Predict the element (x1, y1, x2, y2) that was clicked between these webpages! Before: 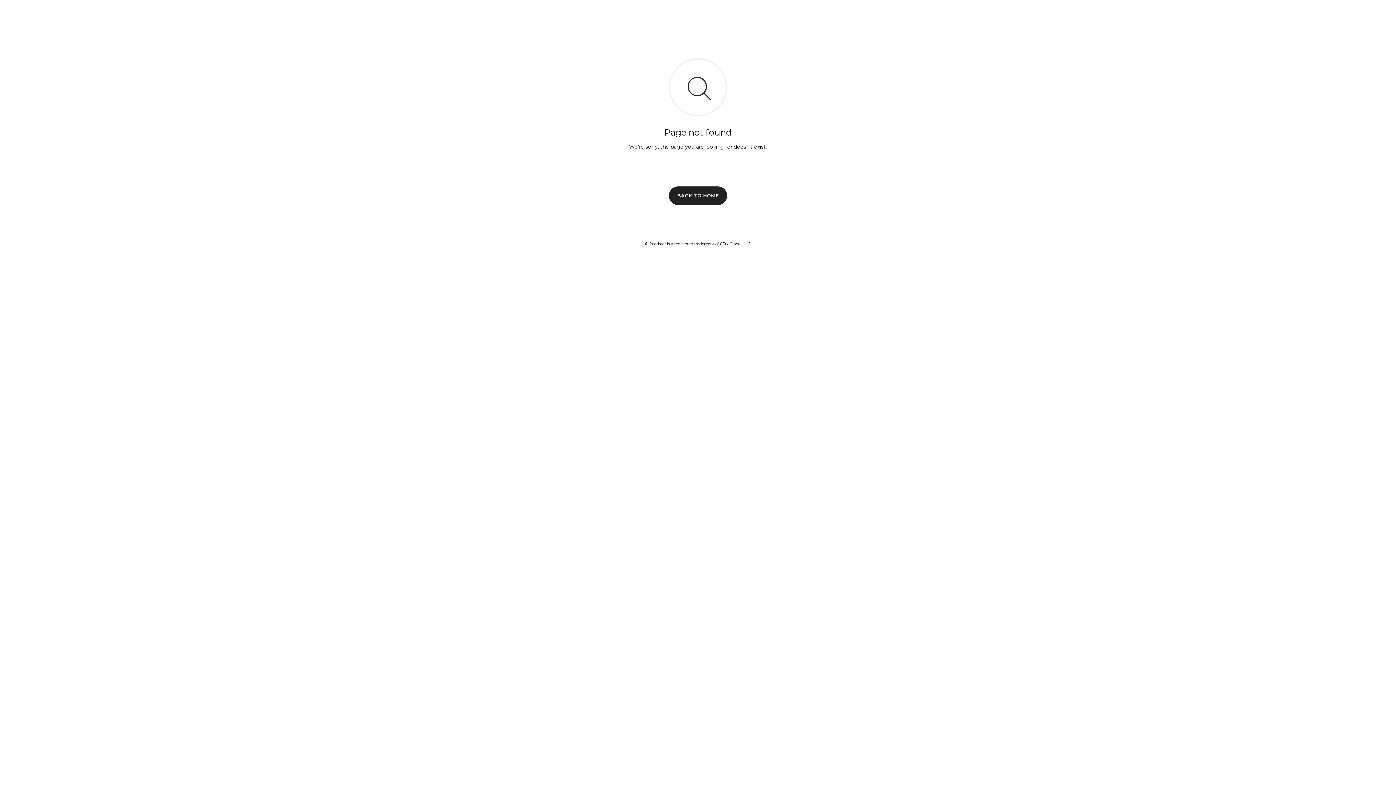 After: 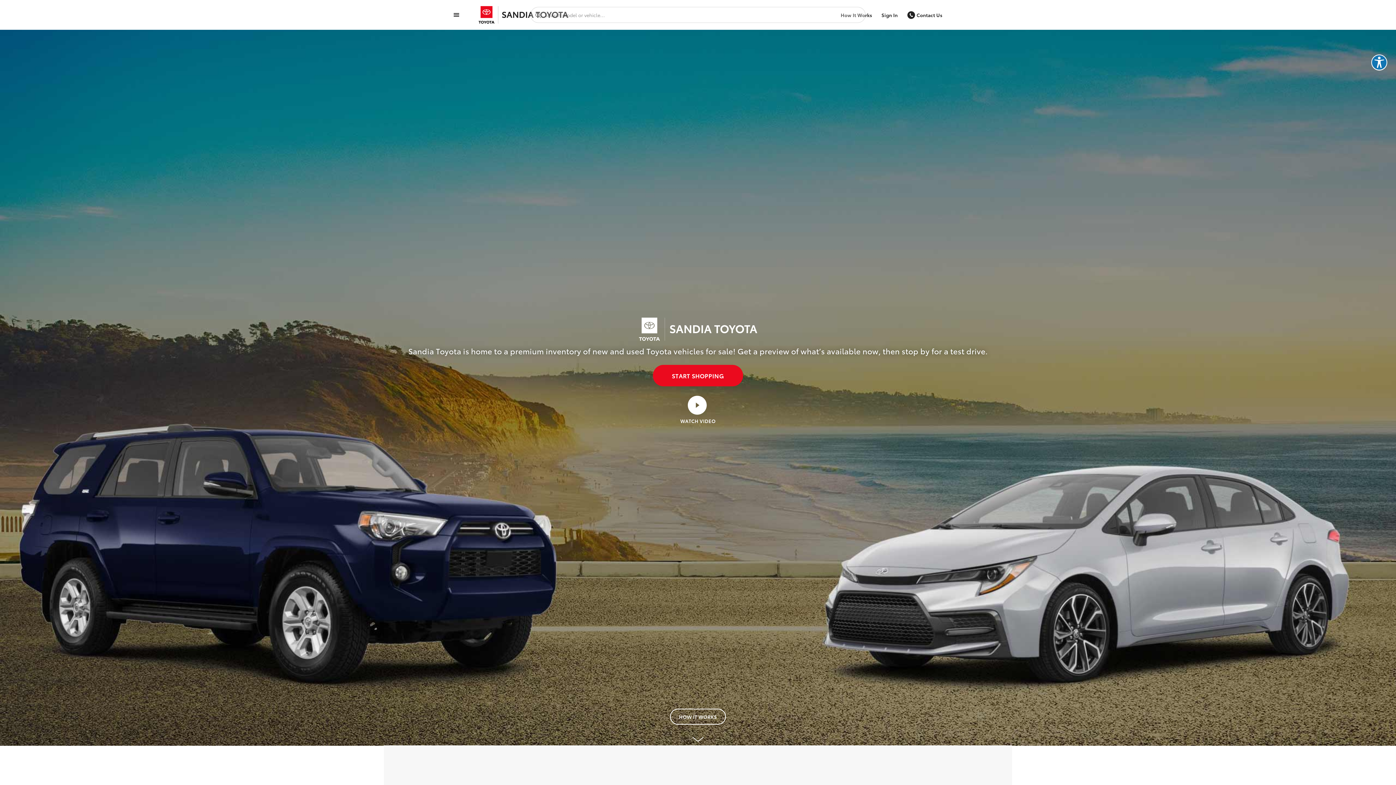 Action: label: BACK TO HOME bbox: (669, 186, 727, 204)